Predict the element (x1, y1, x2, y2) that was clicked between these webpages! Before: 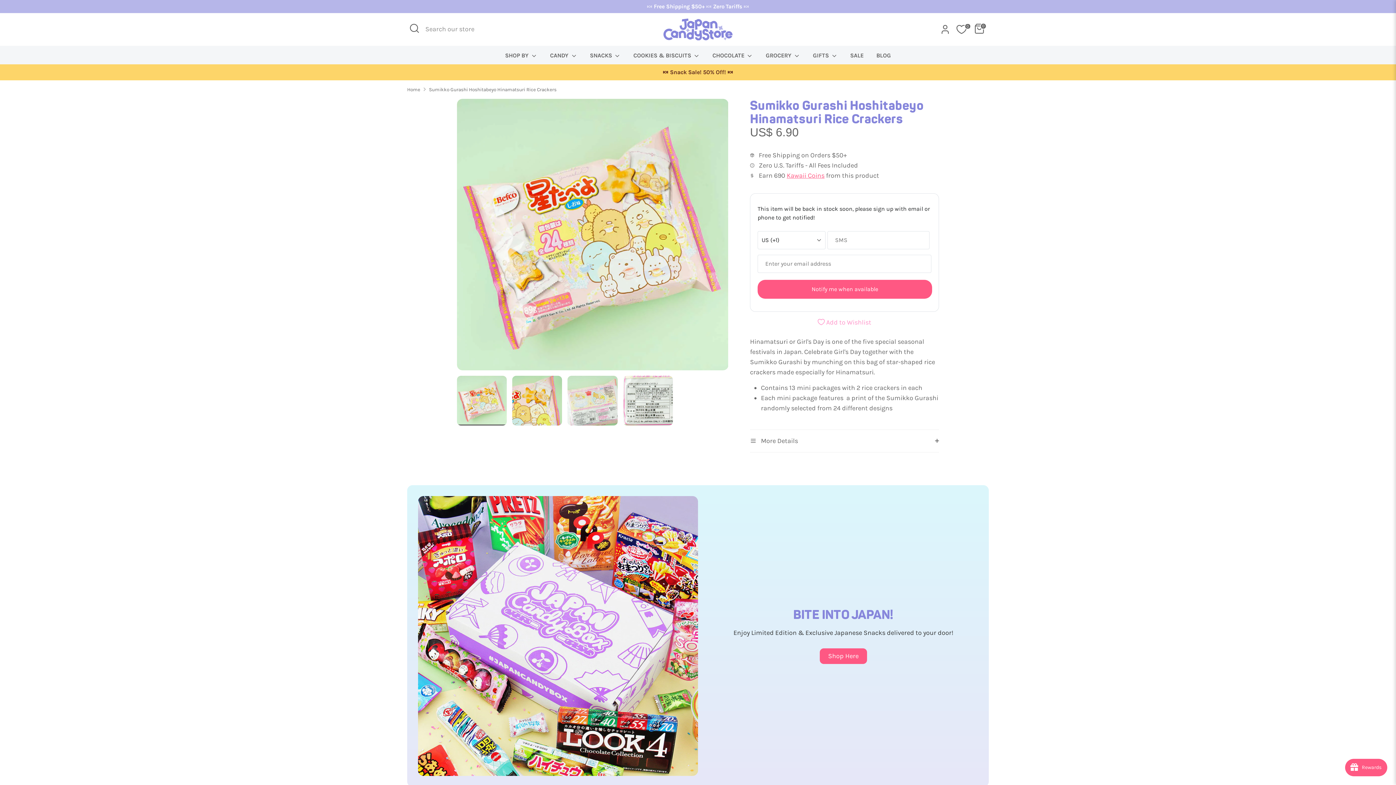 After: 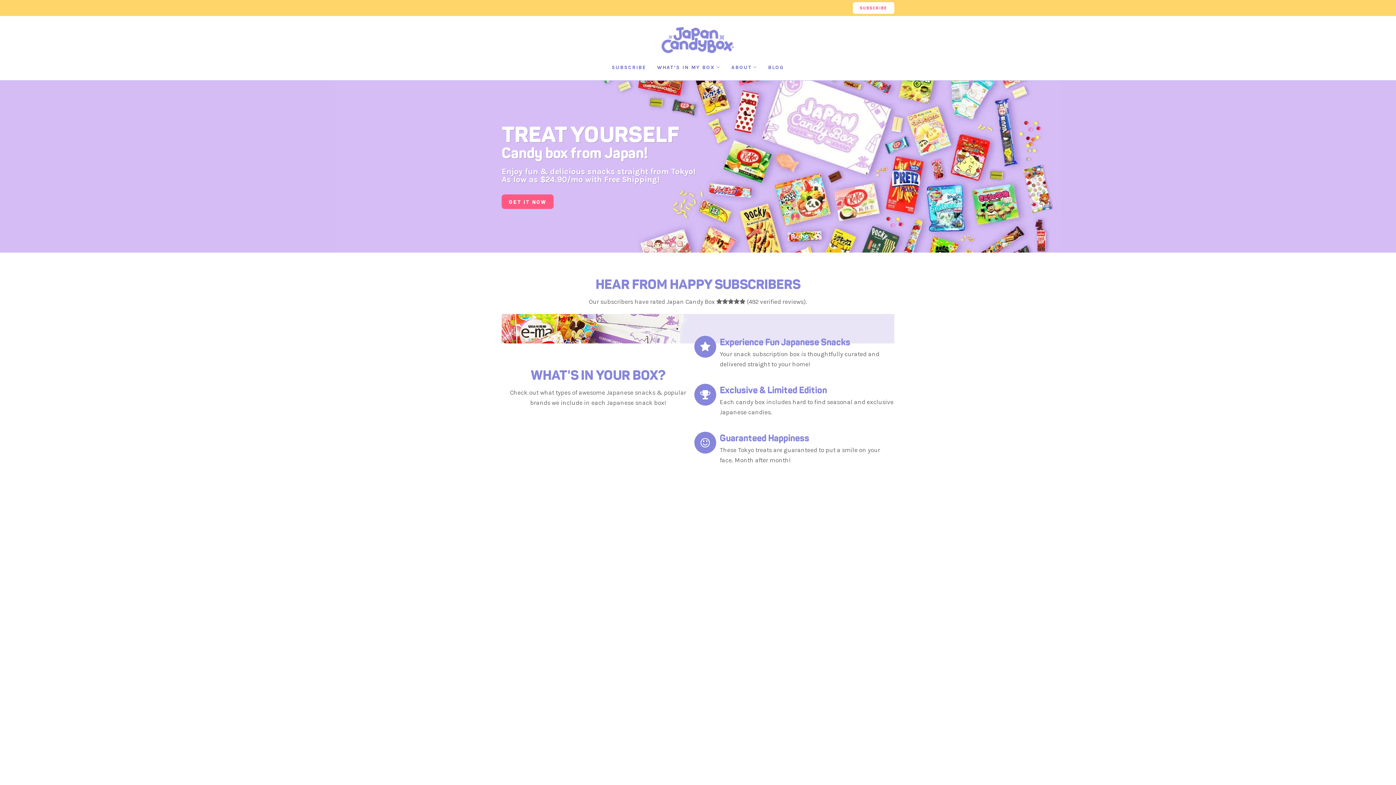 Action: bbox: (418, 496, 698, 776)